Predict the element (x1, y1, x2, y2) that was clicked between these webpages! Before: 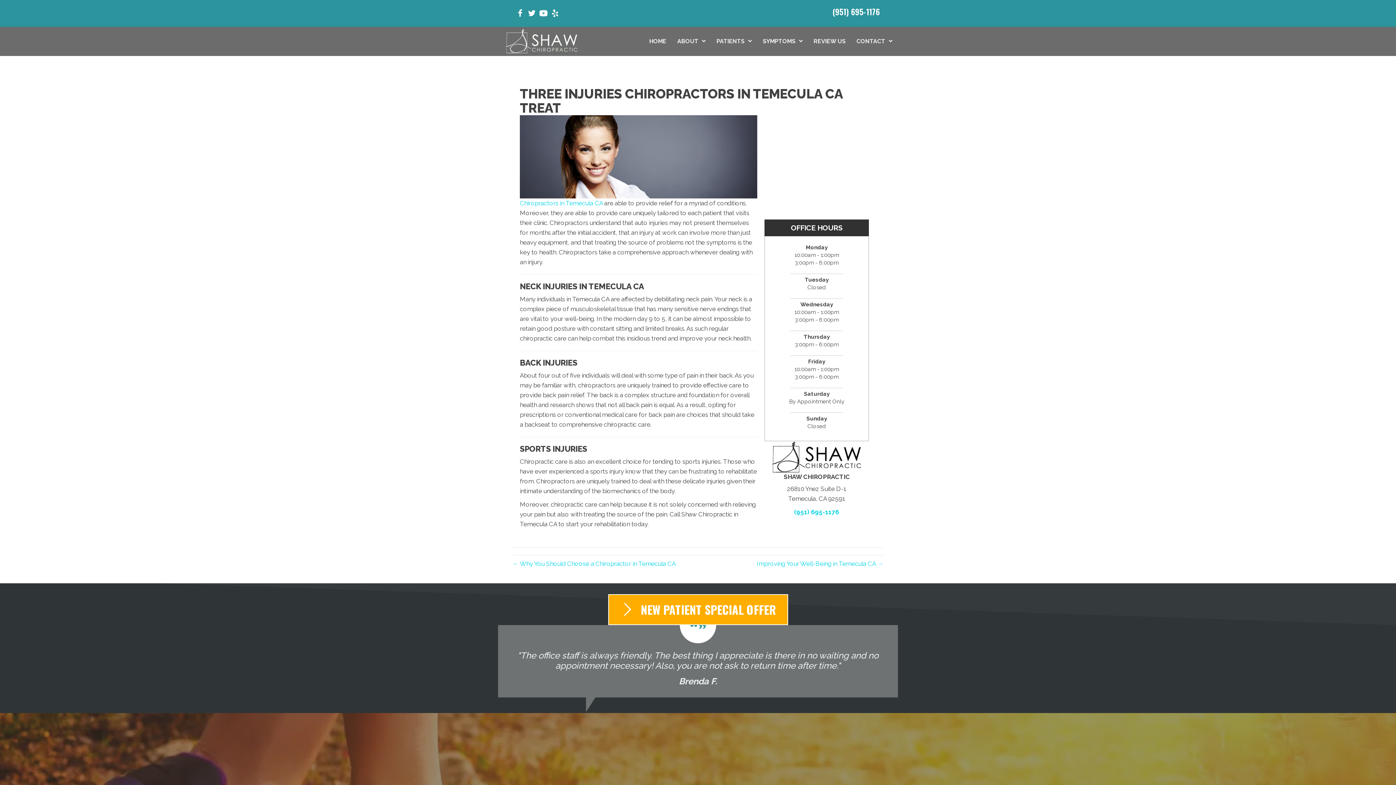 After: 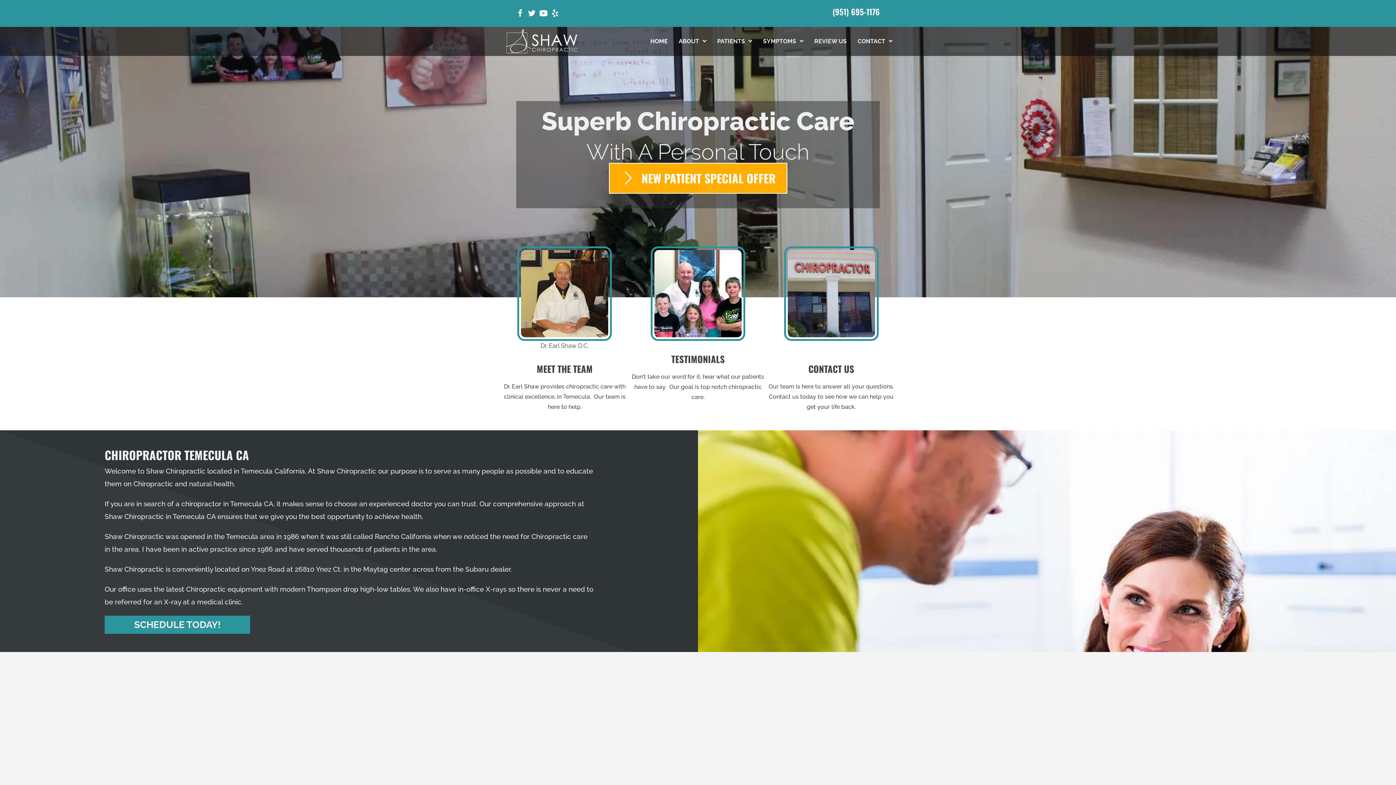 Action: bbox: (645, 34, 670, 48) label: HOME